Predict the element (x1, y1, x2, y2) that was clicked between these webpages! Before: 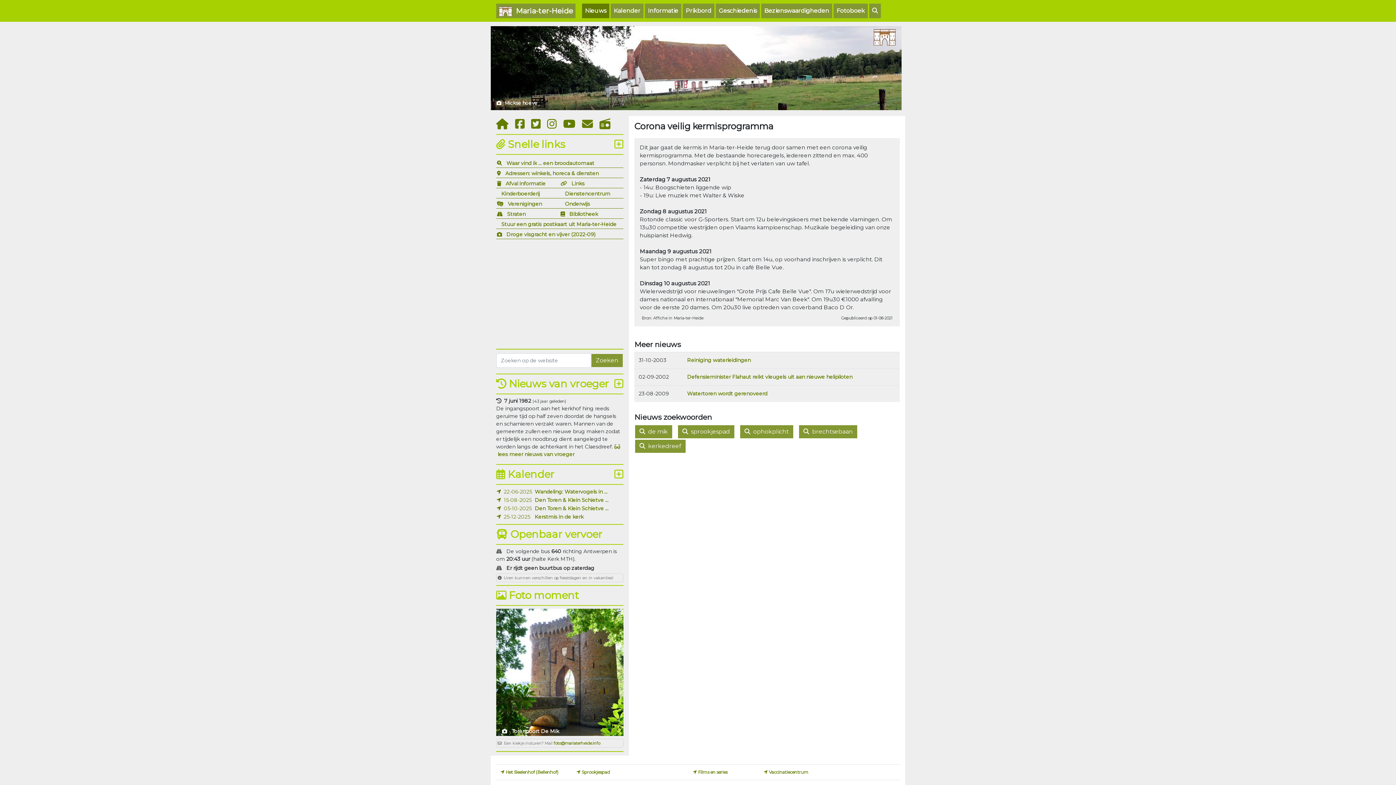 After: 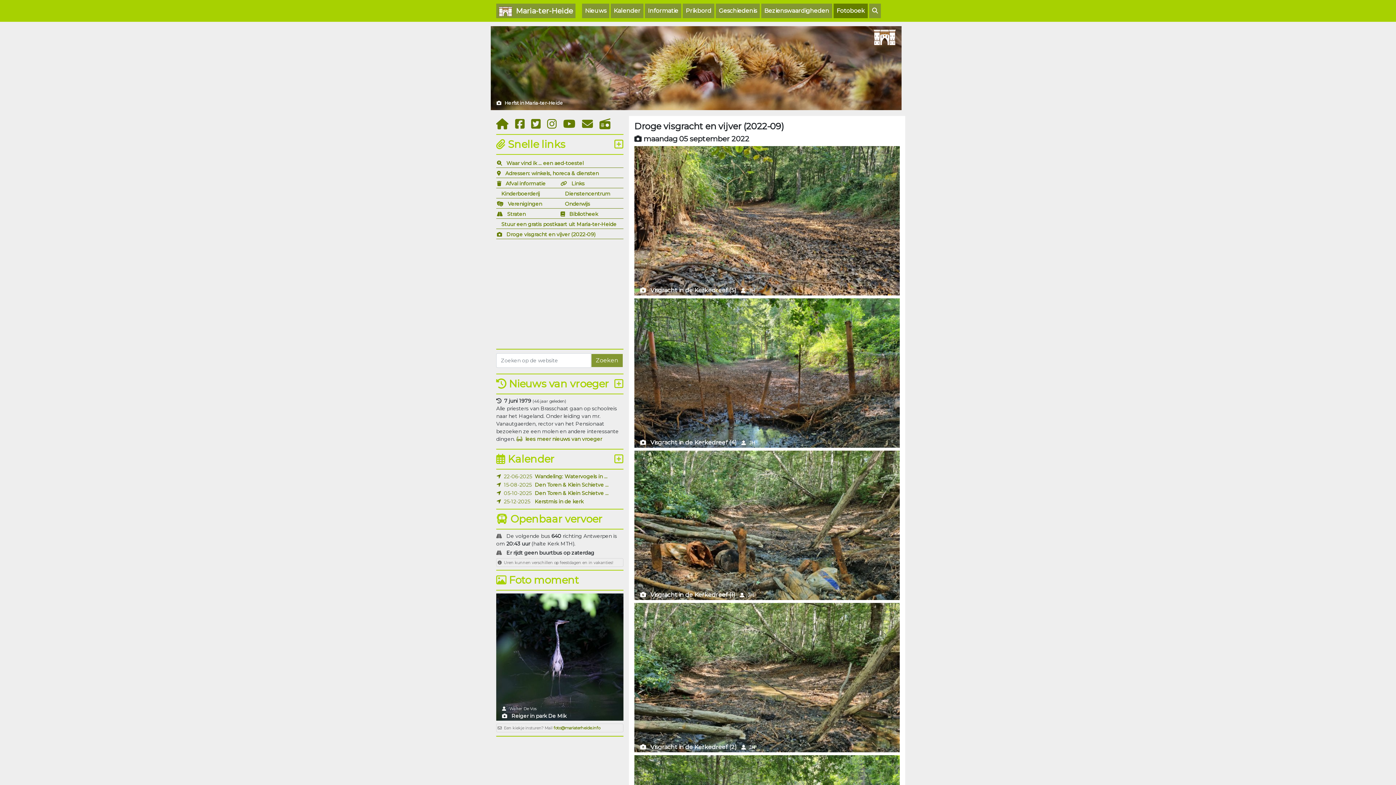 Action: bbox: (506, 231, 595, 237) label: Droge visgracht en vijver (2022-09)